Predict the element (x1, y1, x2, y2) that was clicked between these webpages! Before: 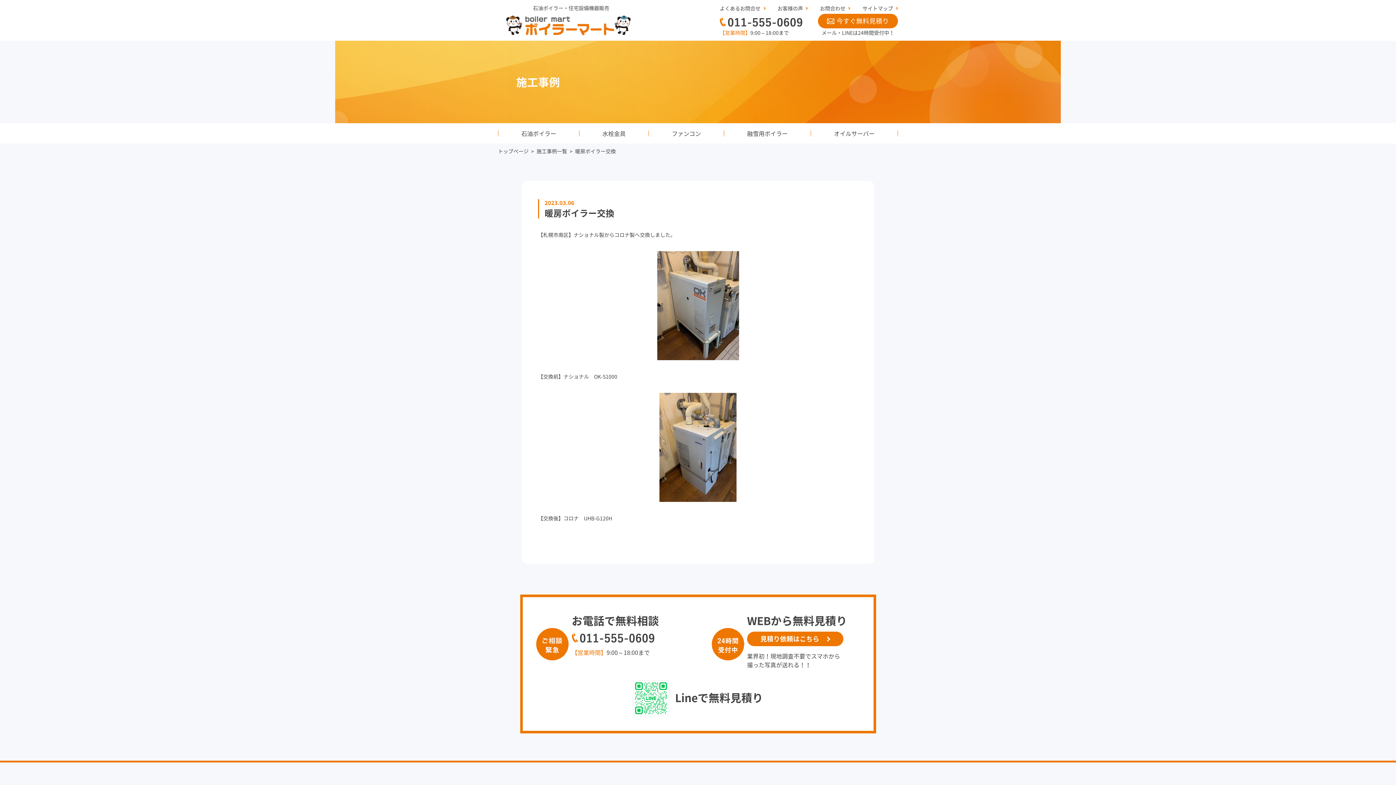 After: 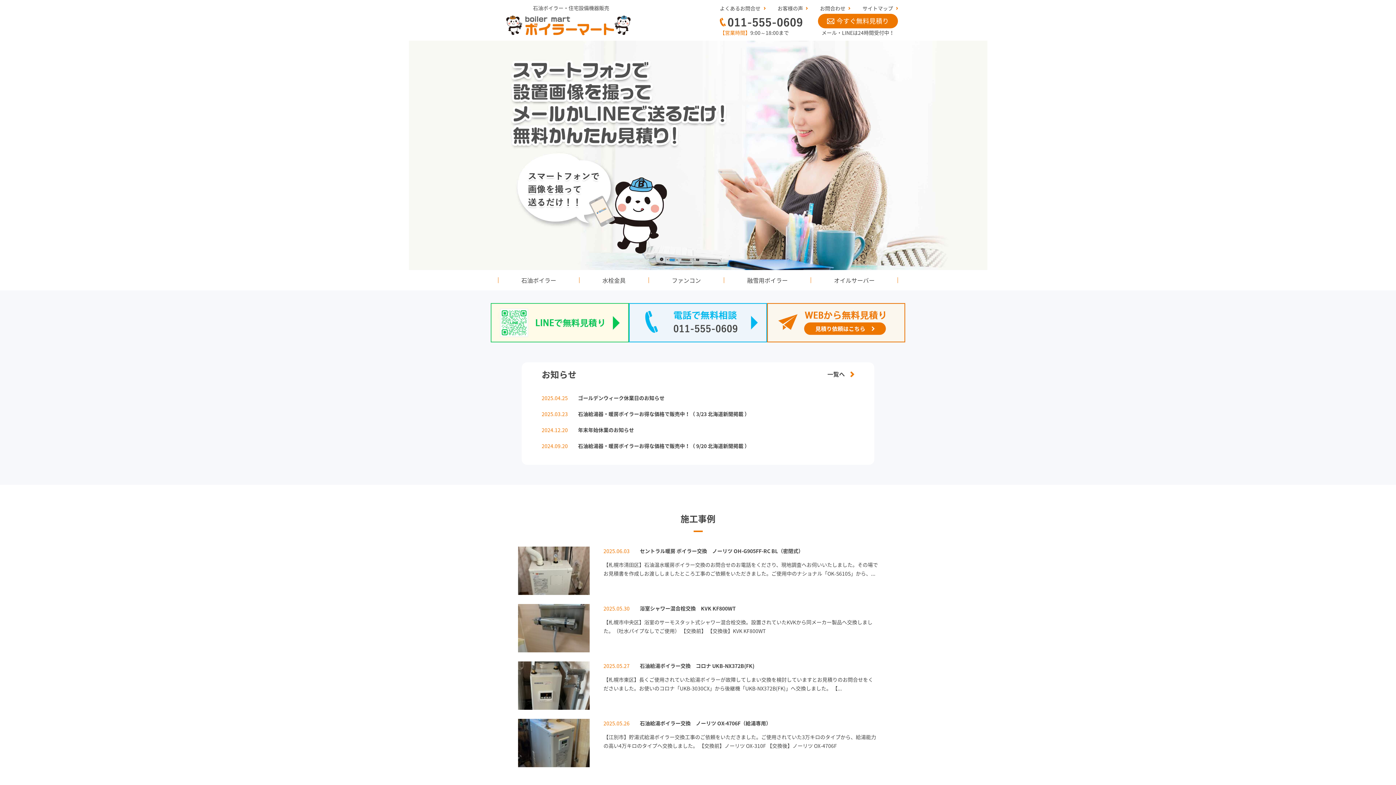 Action: bbox: (503, 32, 638, 36)